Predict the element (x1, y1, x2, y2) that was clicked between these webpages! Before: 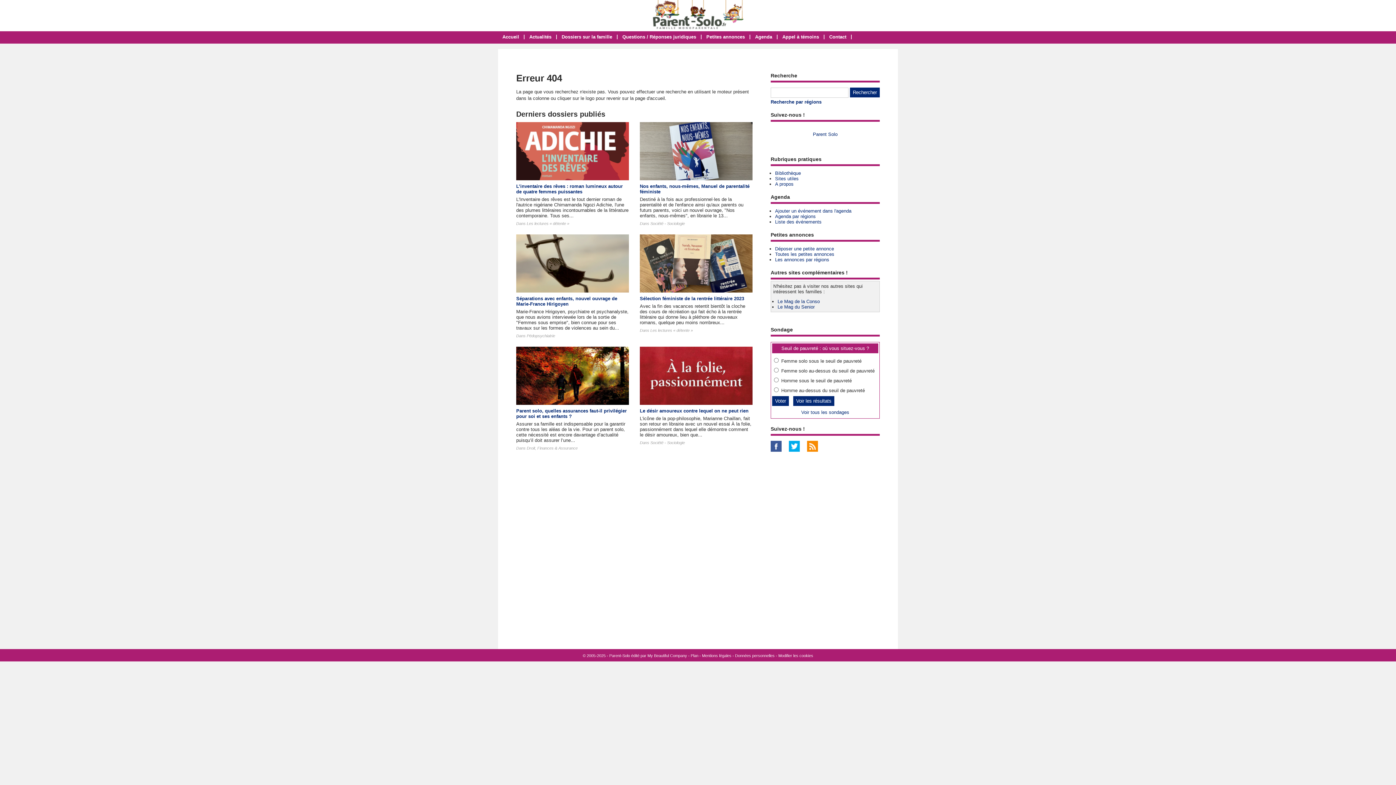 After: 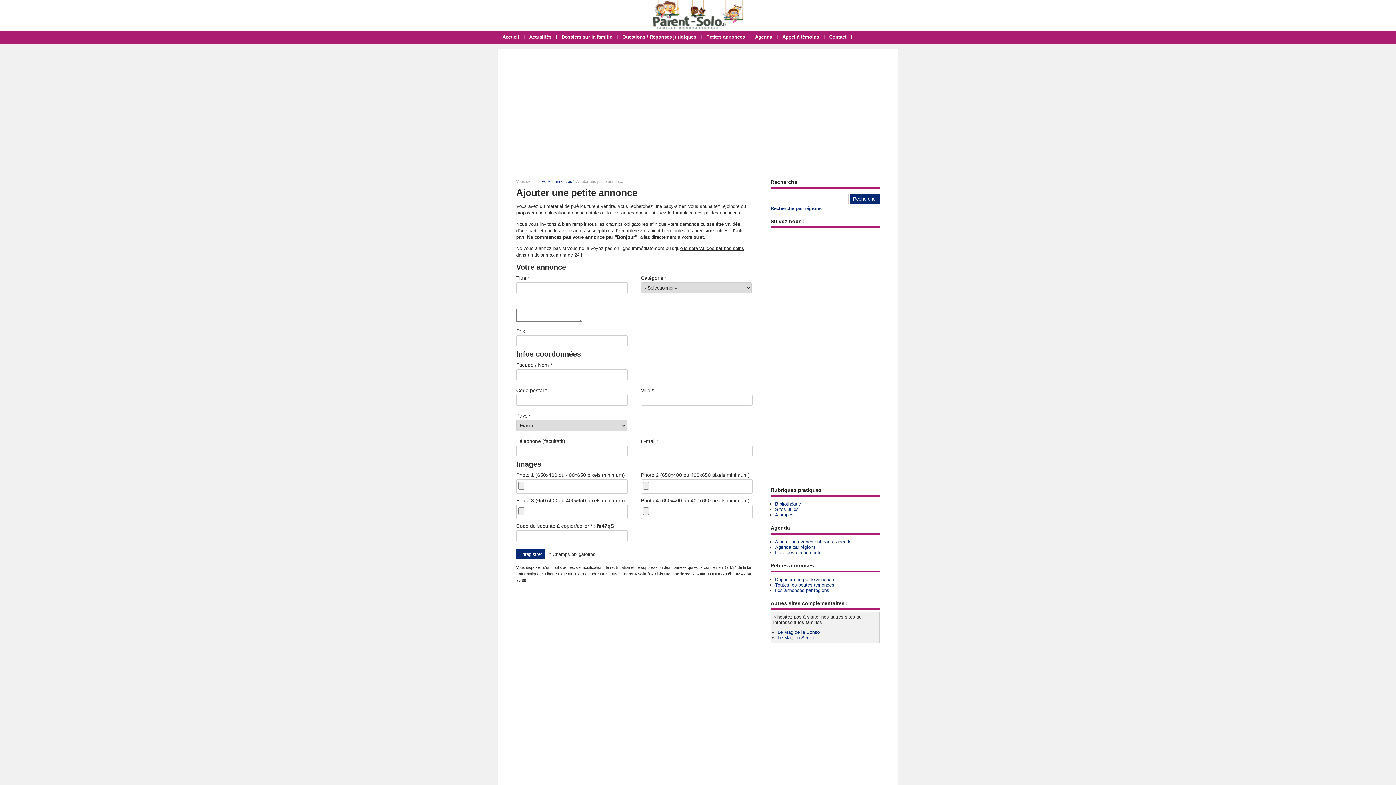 Action: label: Déposer une petite annonce bbox: (775, 246, 834, 251)